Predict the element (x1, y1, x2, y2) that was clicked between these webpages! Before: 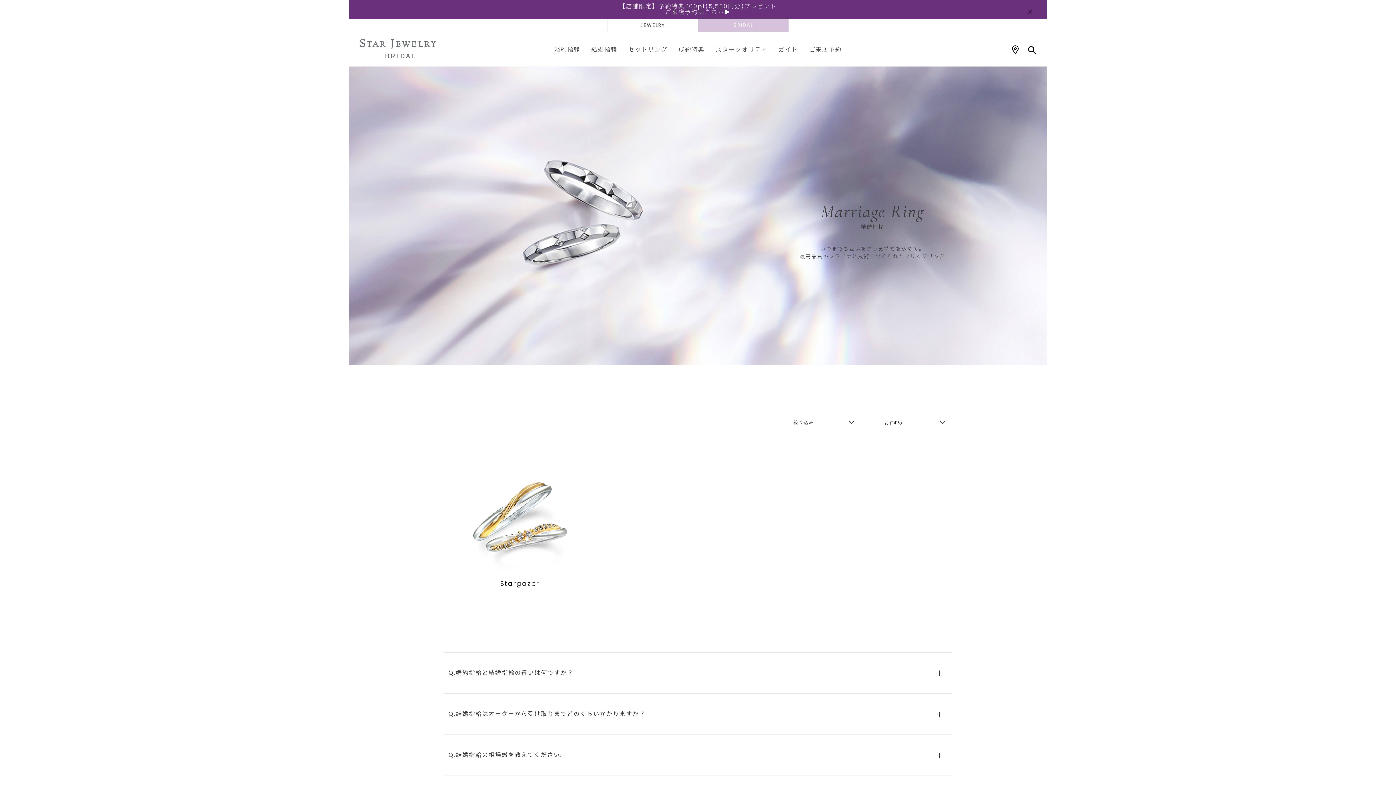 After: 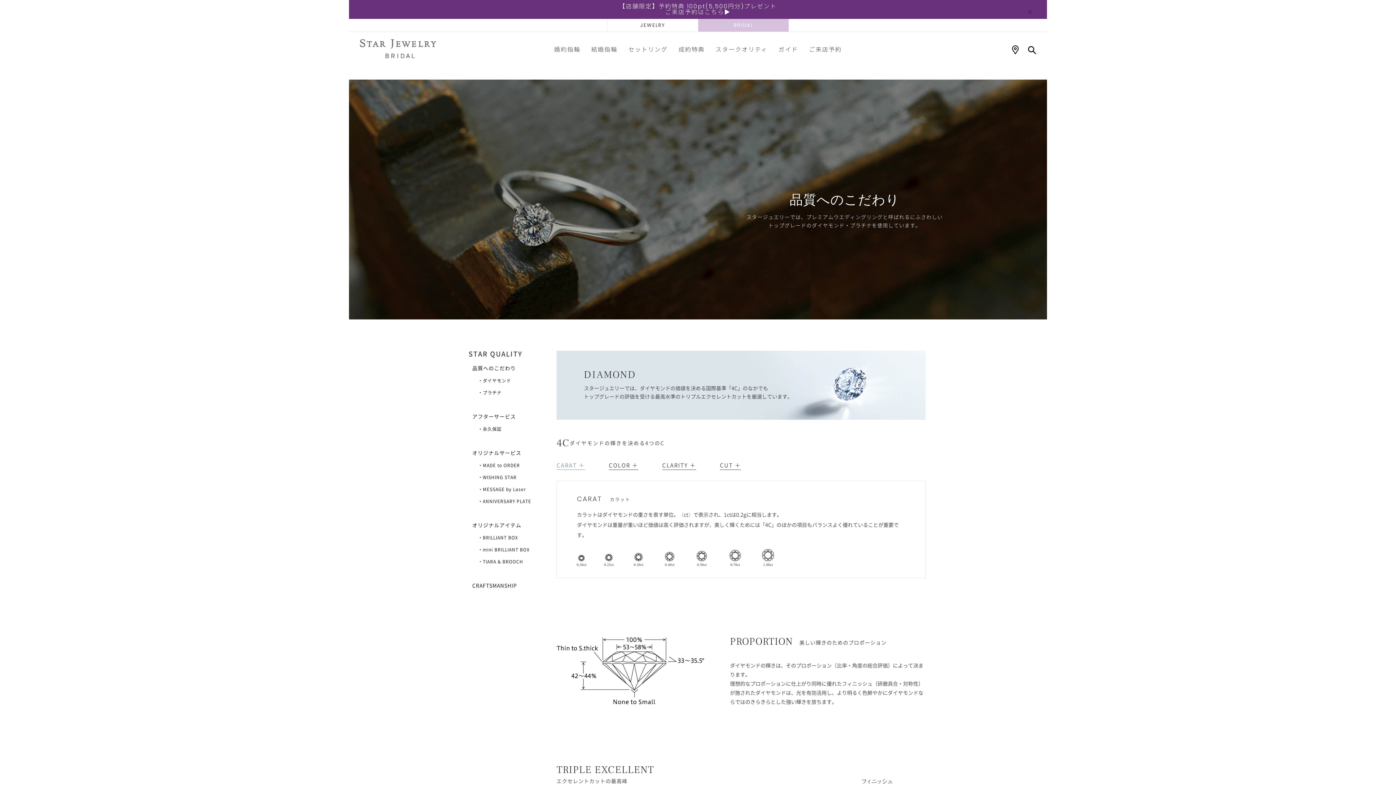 Action: label: スタークオリティ bbox: (710, 38, 773, 60)